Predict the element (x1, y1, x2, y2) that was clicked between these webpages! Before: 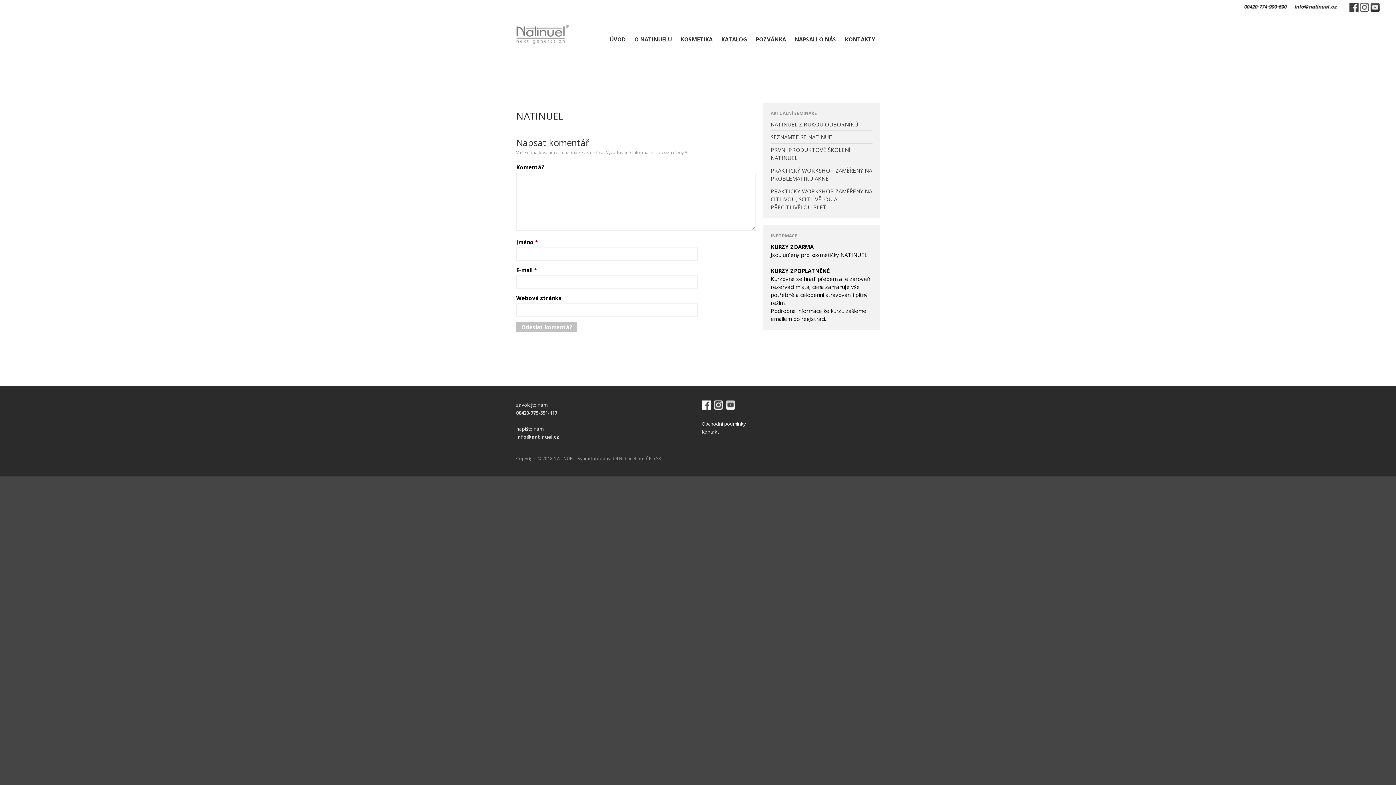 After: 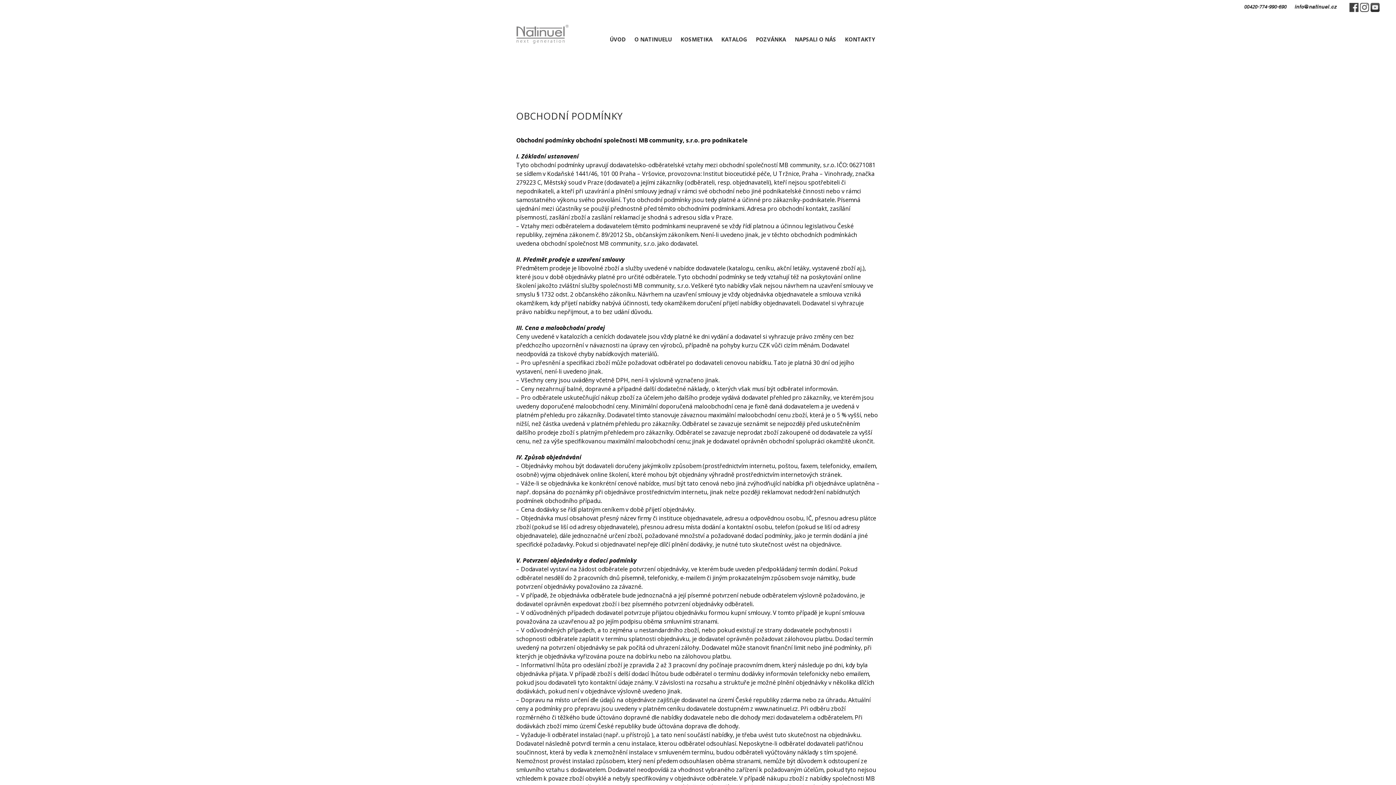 Action: label: Obchodní podmínky bbox: (701, 420, 746, 427)